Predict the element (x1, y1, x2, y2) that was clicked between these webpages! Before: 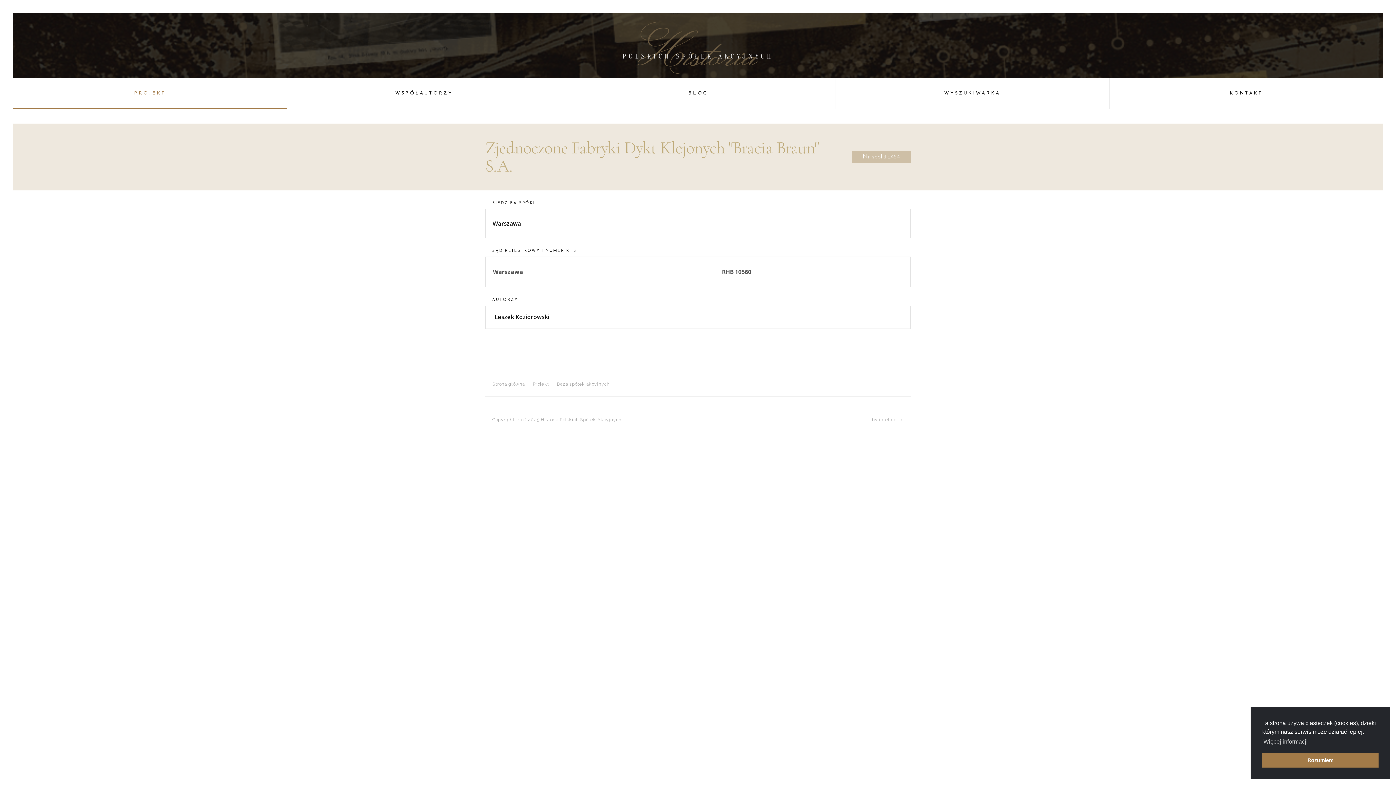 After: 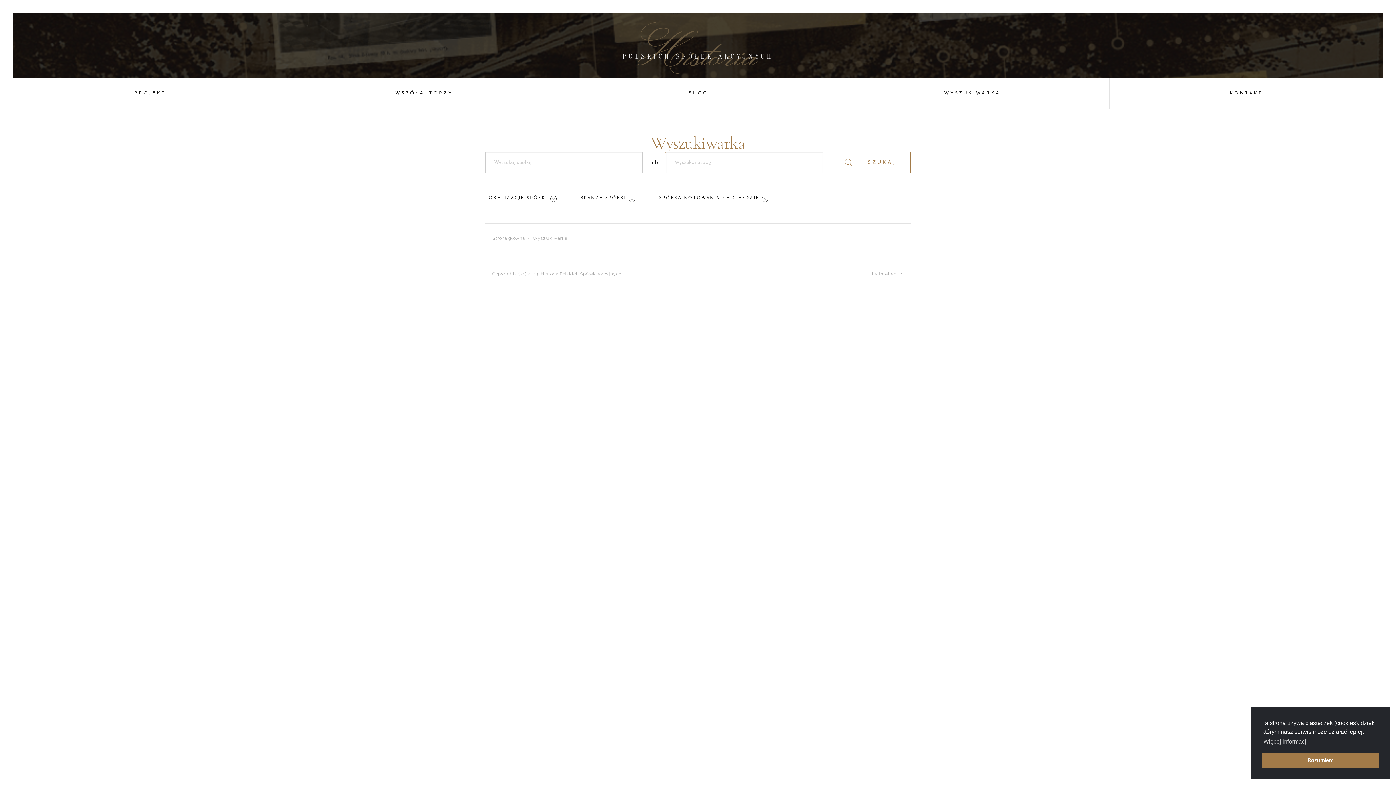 Action: bbox: (835, 78, 1109, 108) label: WYSZUKIWARKA